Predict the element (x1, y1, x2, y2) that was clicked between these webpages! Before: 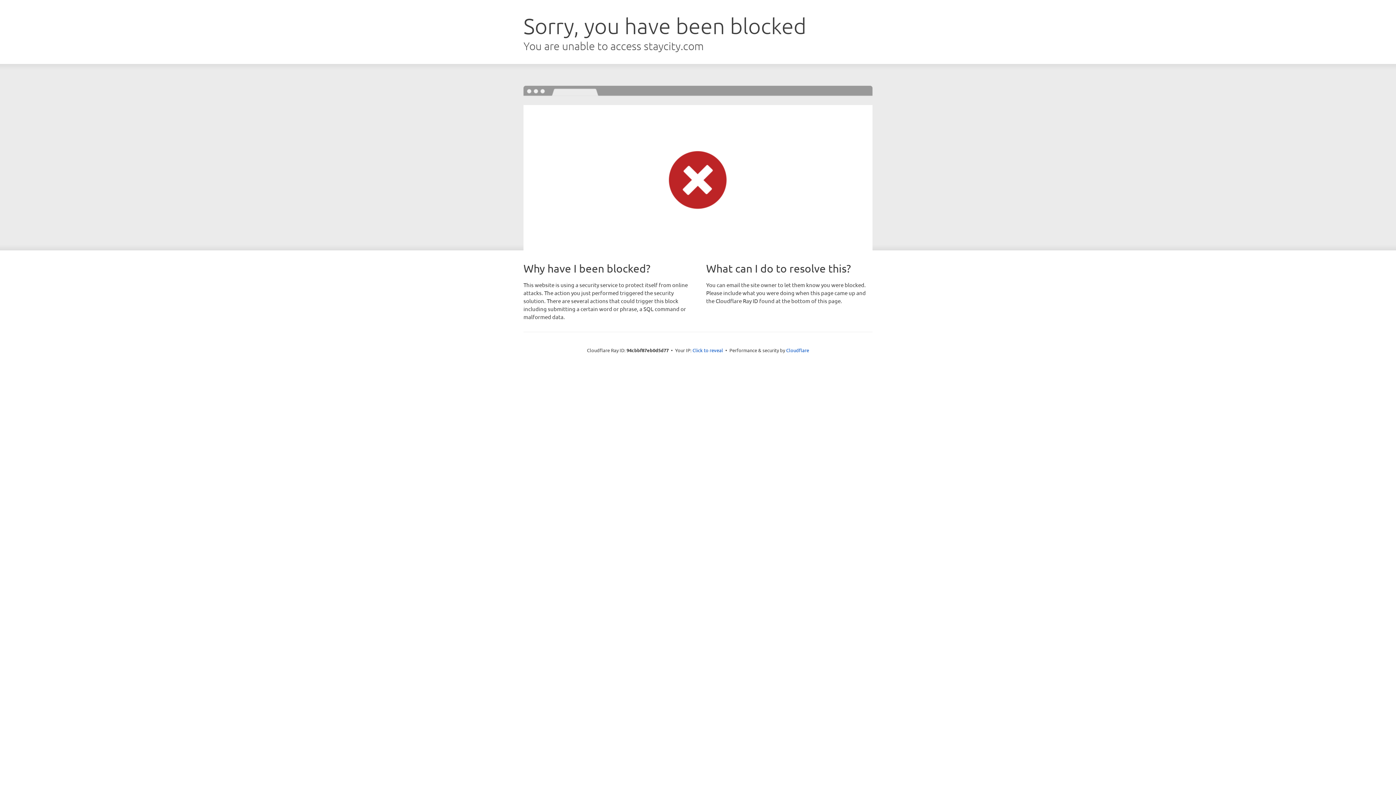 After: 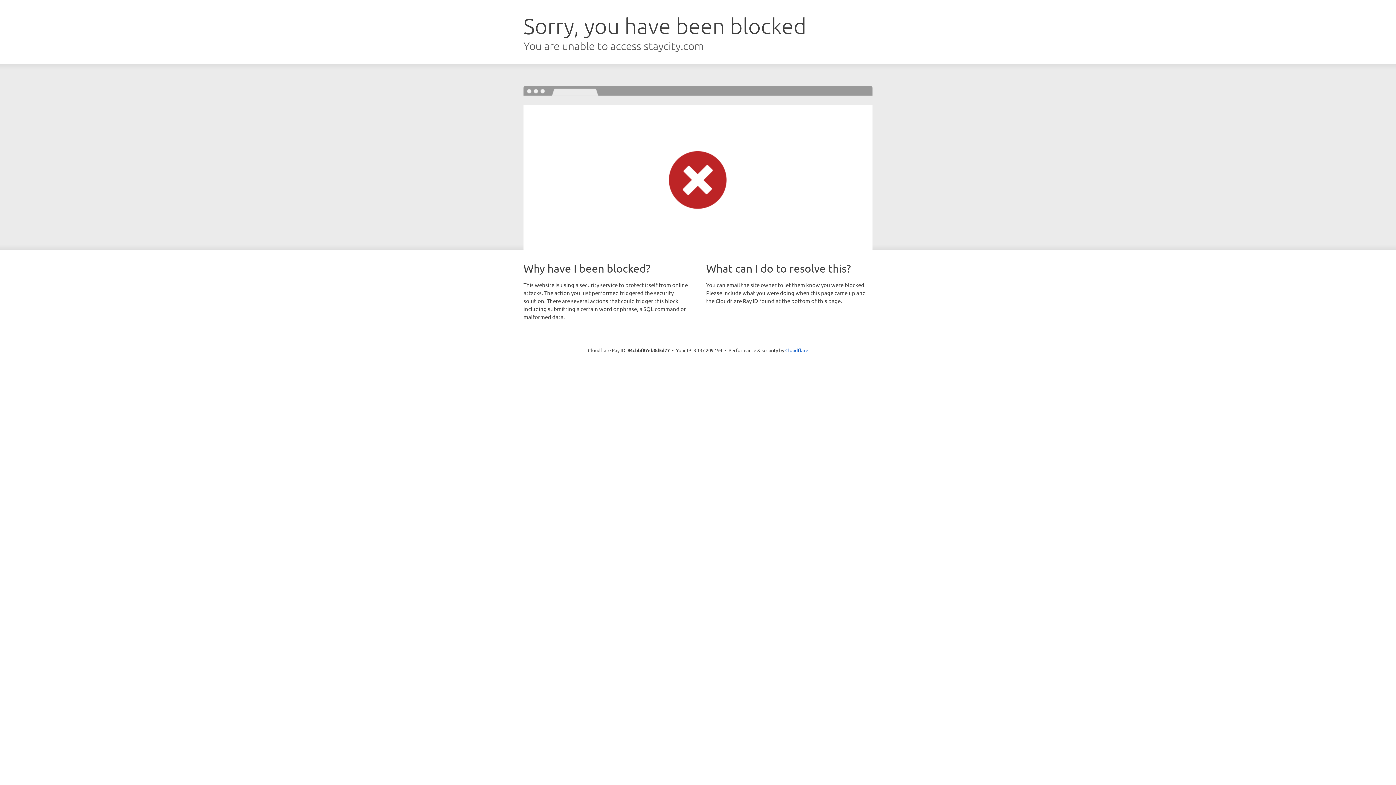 Action: label: Click to reveal bbox: (692, 346, 723, 353)